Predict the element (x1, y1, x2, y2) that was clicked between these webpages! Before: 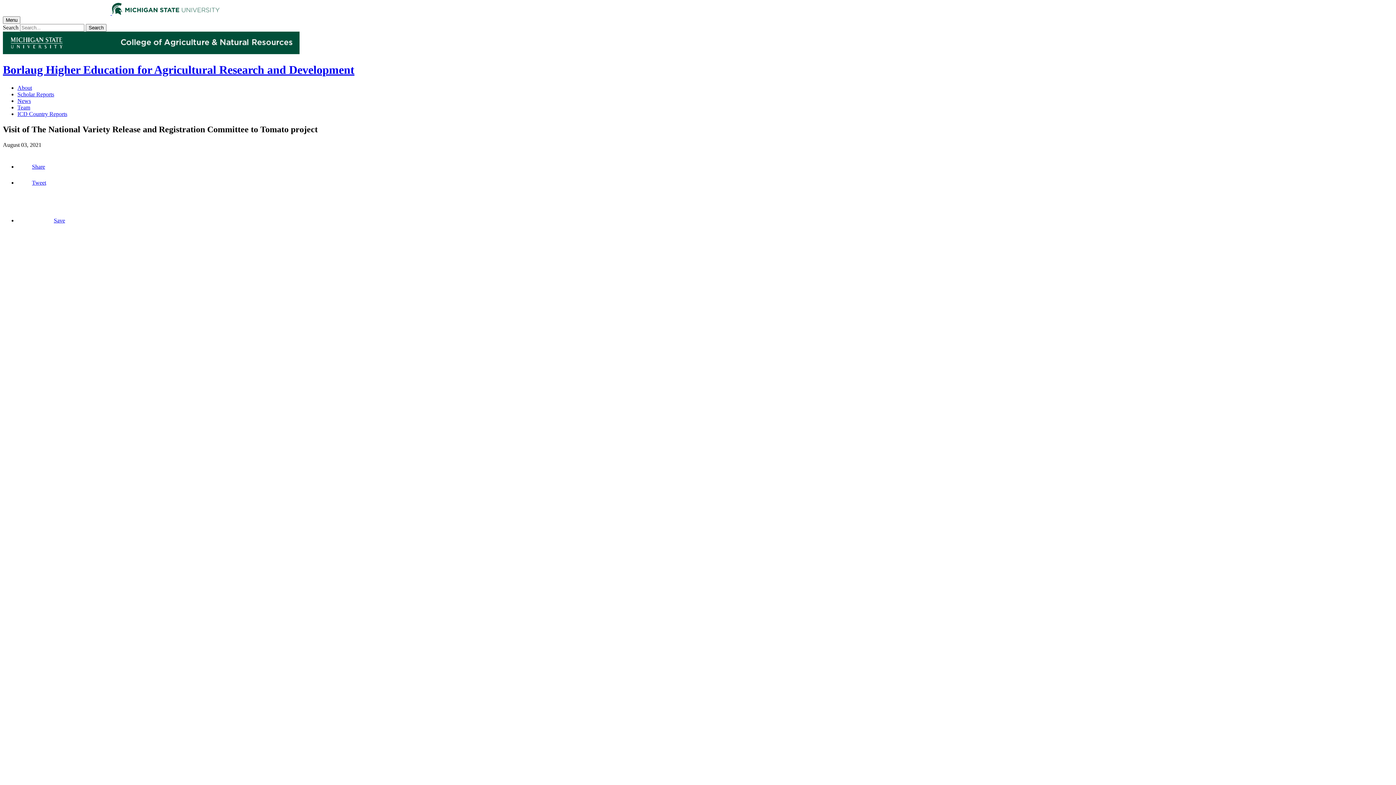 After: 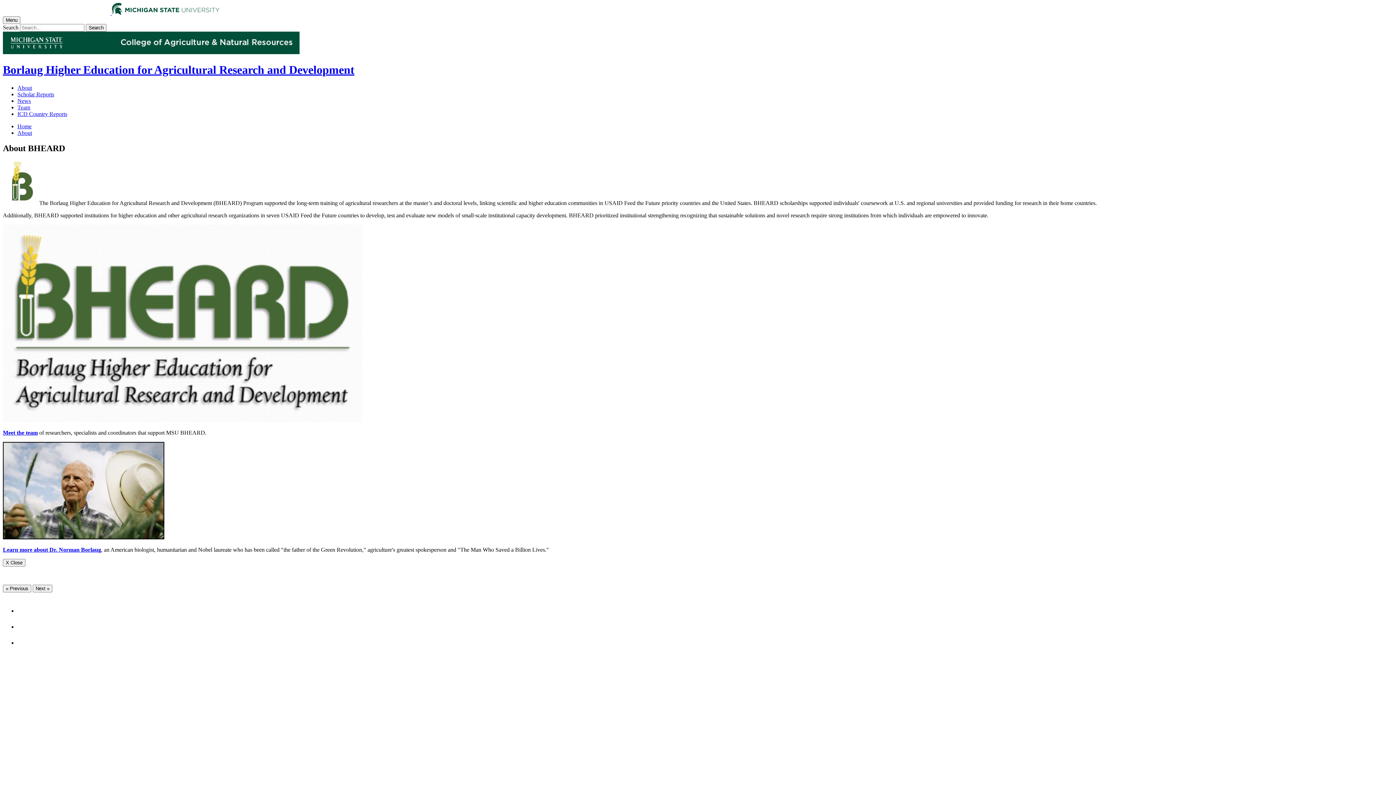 Action: bbox: (17, 84, 32, 90) label: About